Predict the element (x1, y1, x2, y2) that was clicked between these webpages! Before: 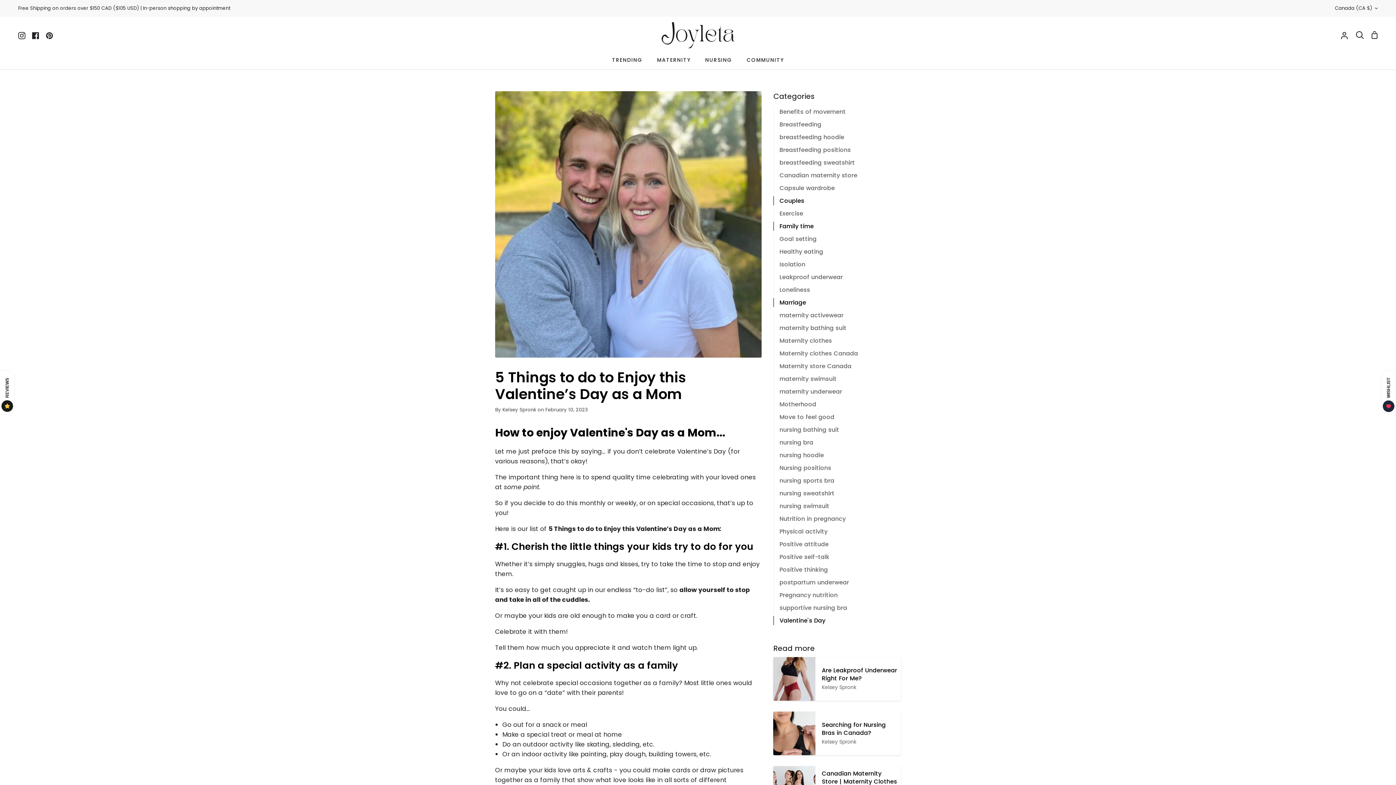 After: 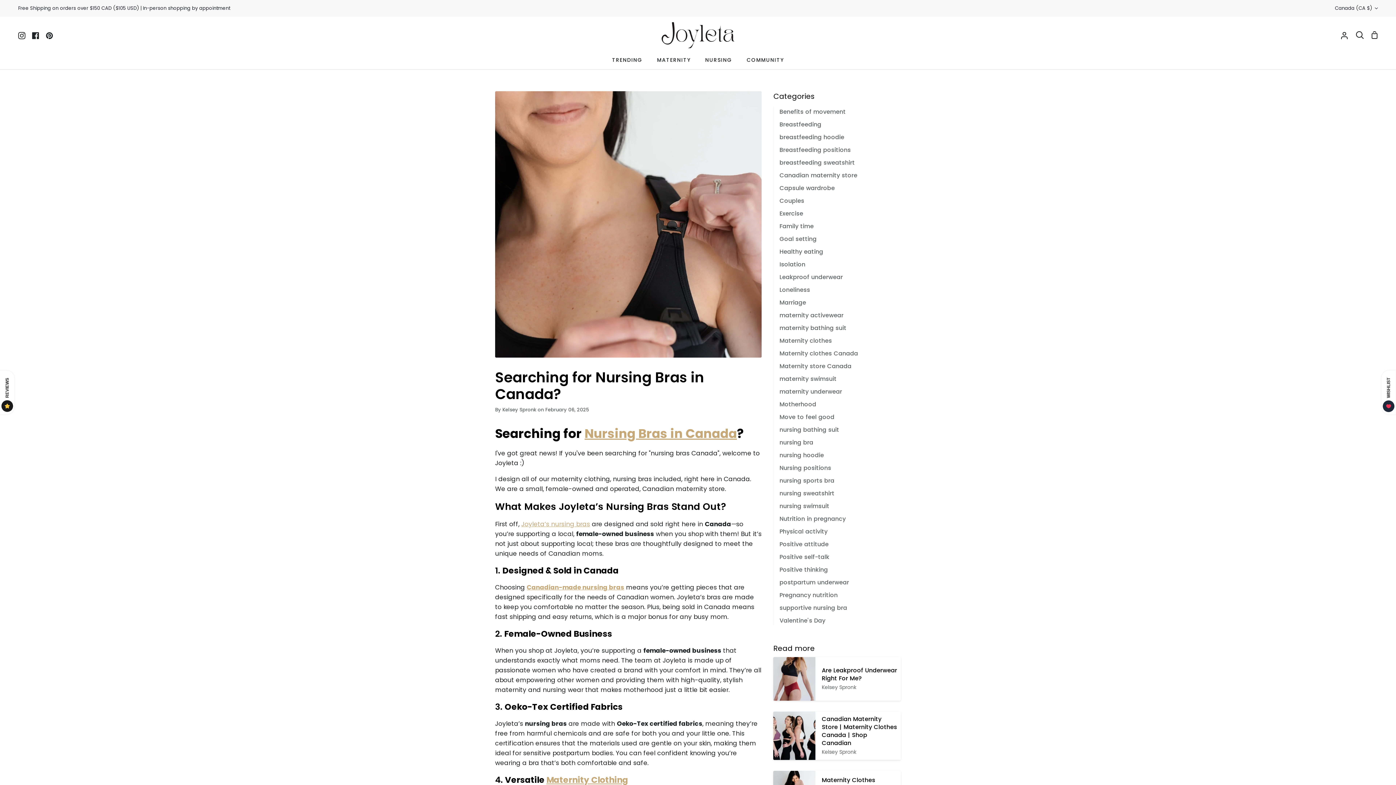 Action: bbox: (773, 712, 901, 755) label: Searching for Nursing Bras in Canada?

Kelsey Spronk